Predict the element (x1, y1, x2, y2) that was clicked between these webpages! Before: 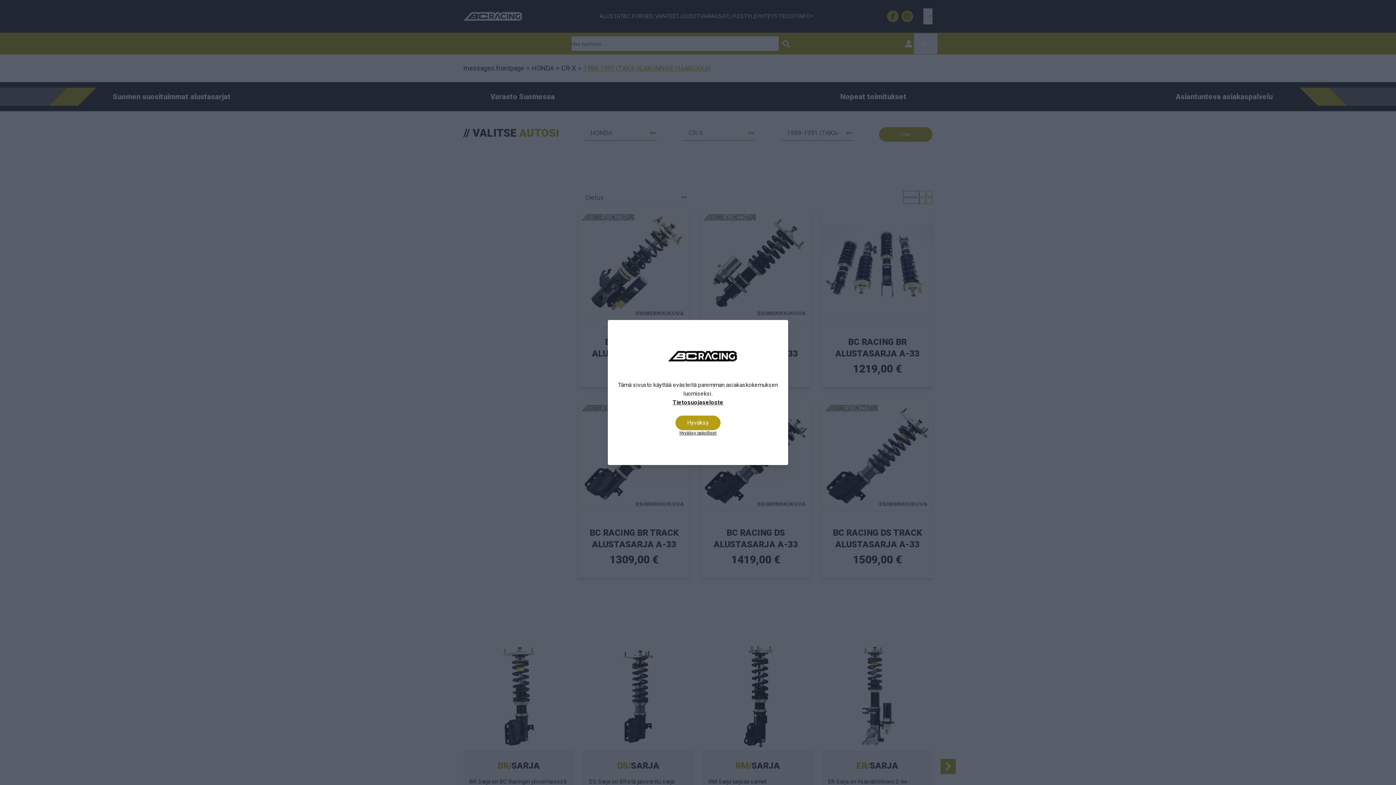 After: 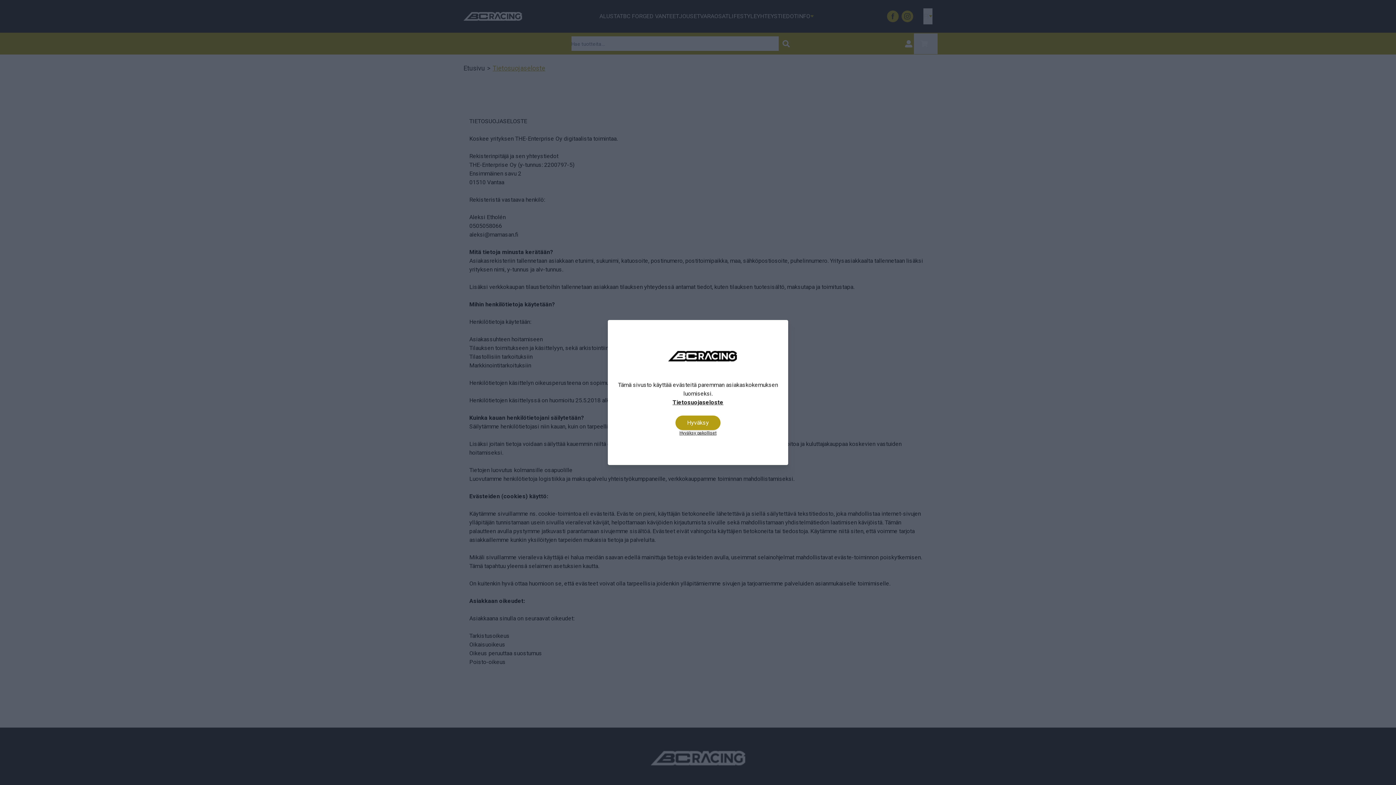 Action: label: Tietosuojaseloste bbox: (616, 398, 779, 407)